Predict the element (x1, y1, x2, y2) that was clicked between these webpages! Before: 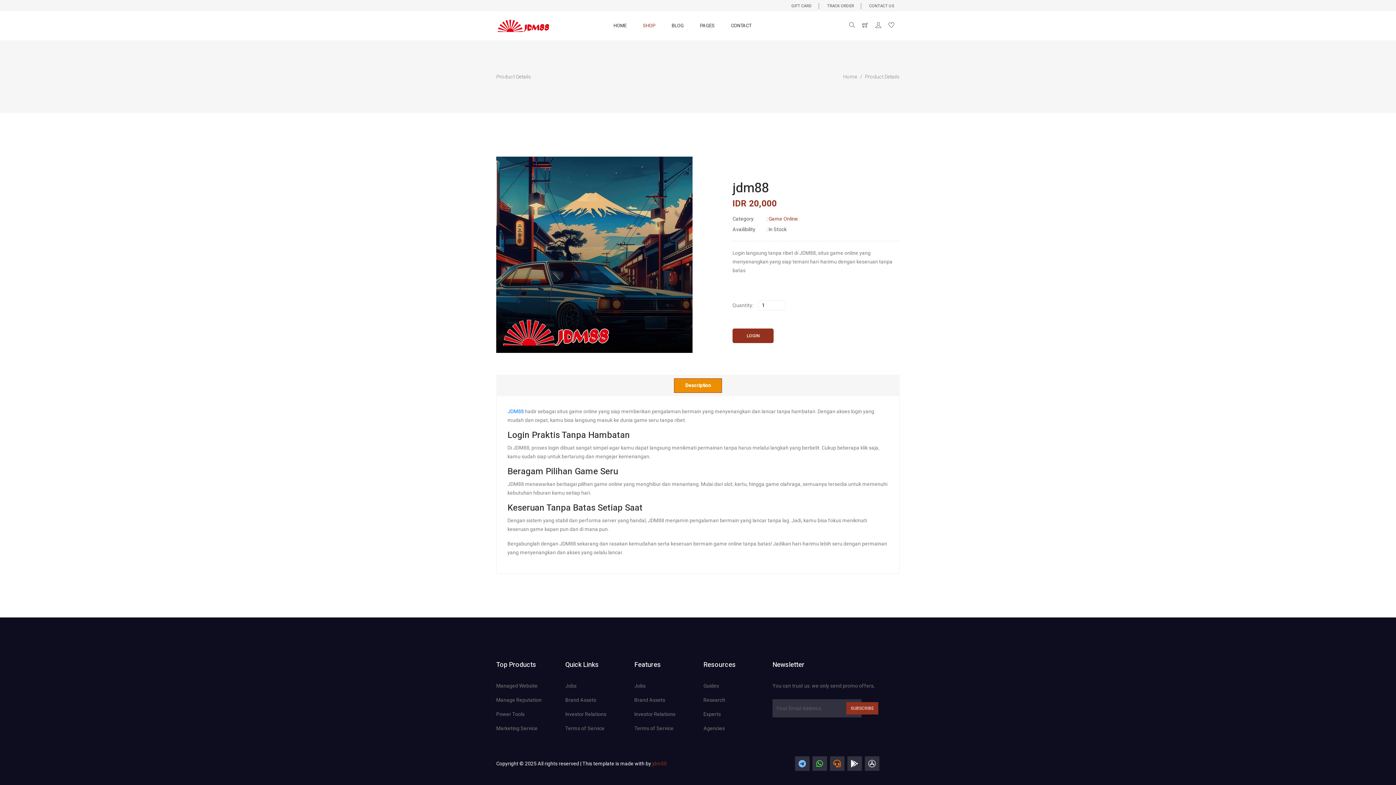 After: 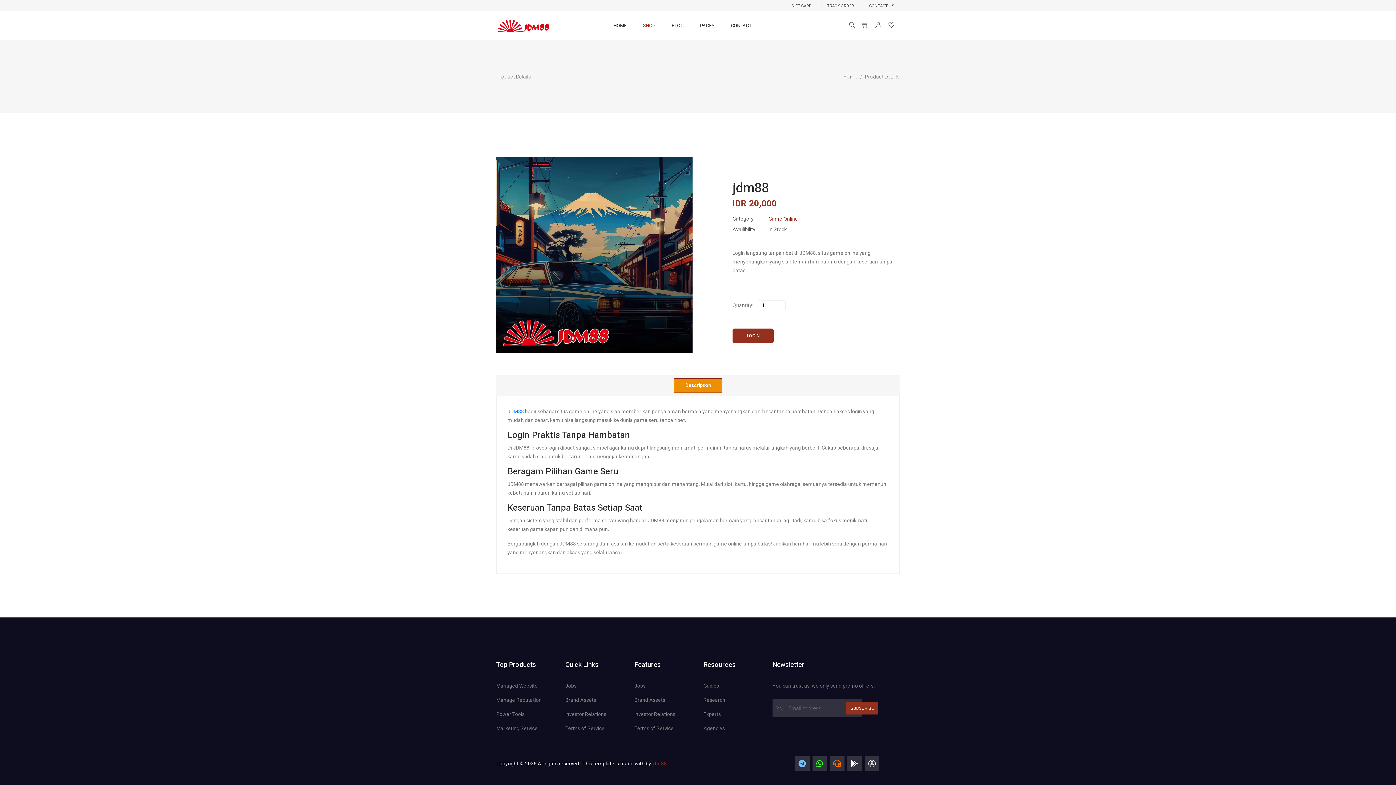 Action: bbox: (865, 73, 900, 79) label: Product Details